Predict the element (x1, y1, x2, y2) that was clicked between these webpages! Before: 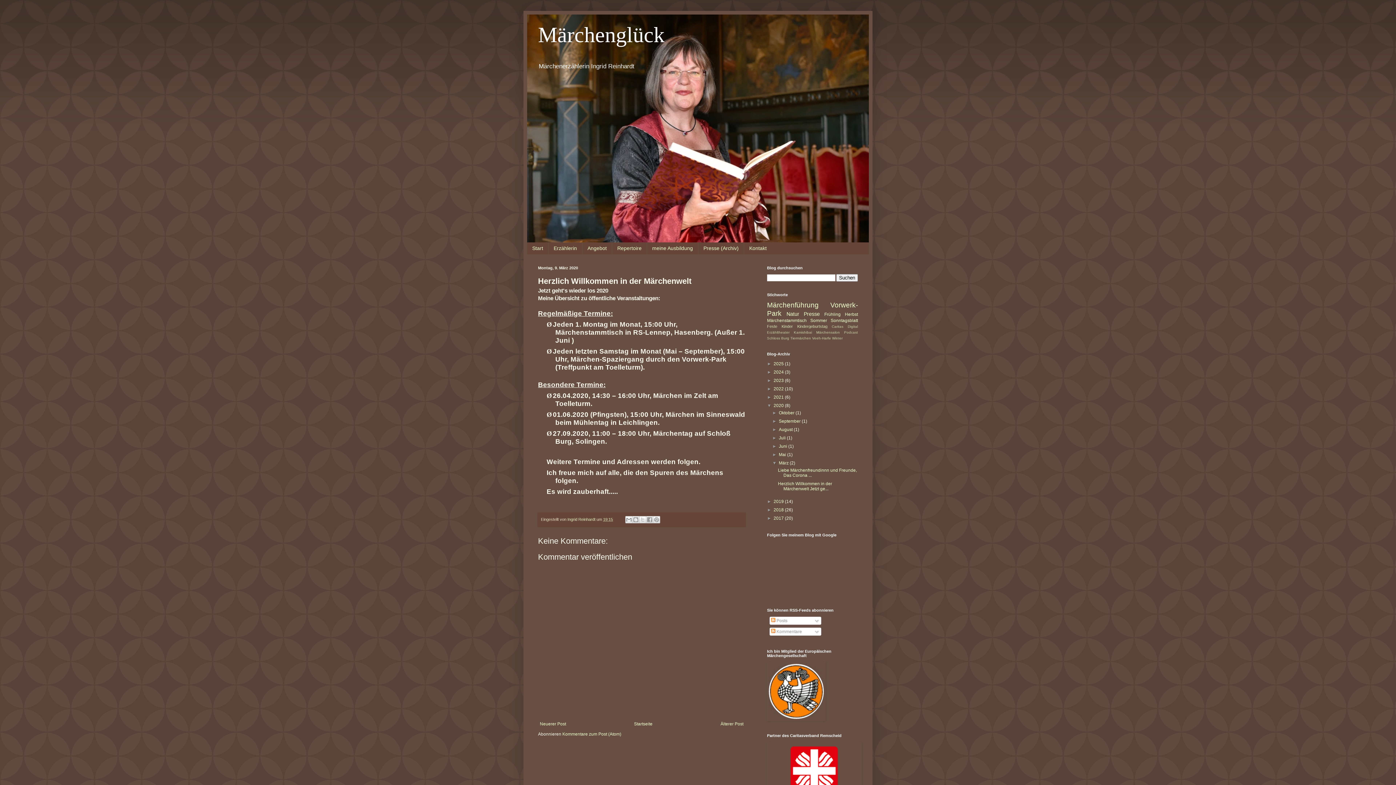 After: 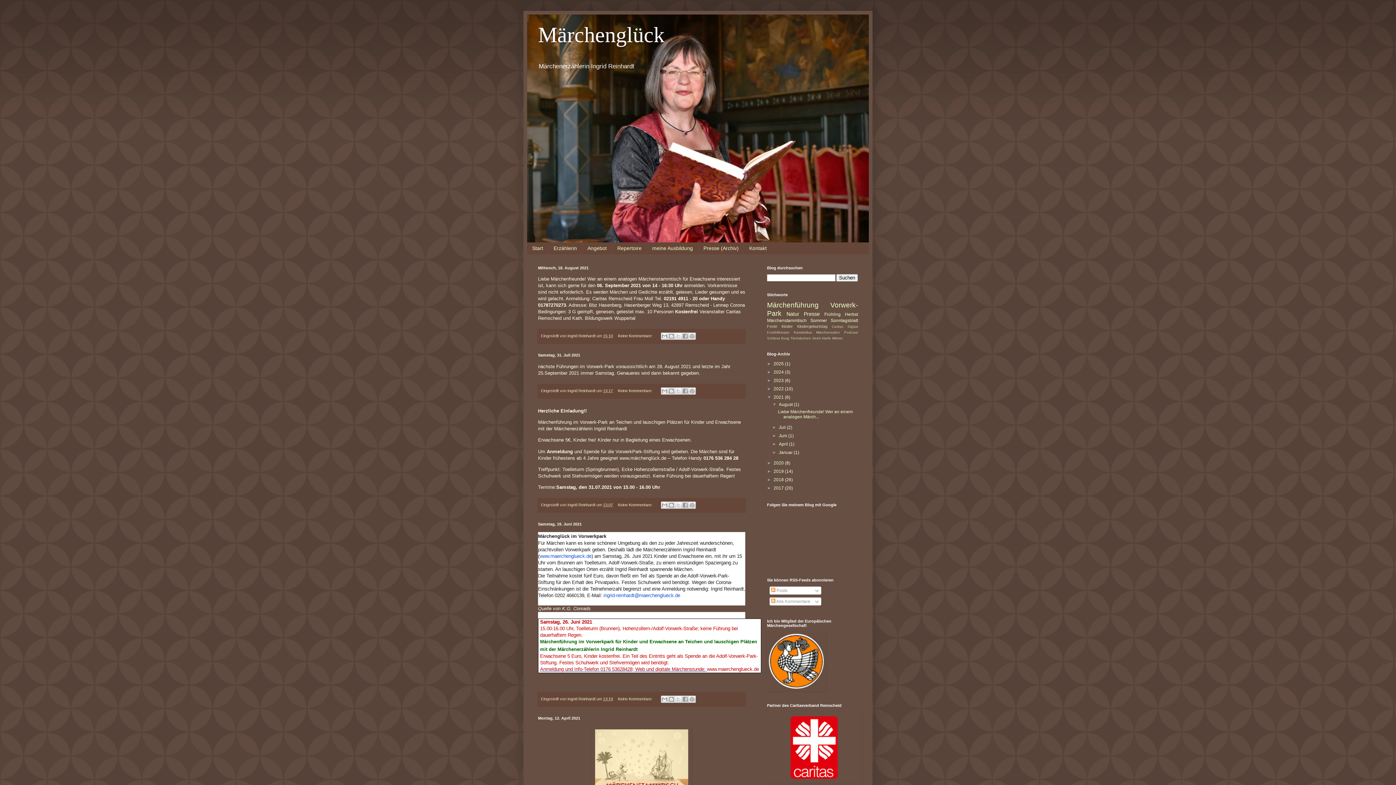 Action: bbox: (773, 394, 785, 399) label: 2021 